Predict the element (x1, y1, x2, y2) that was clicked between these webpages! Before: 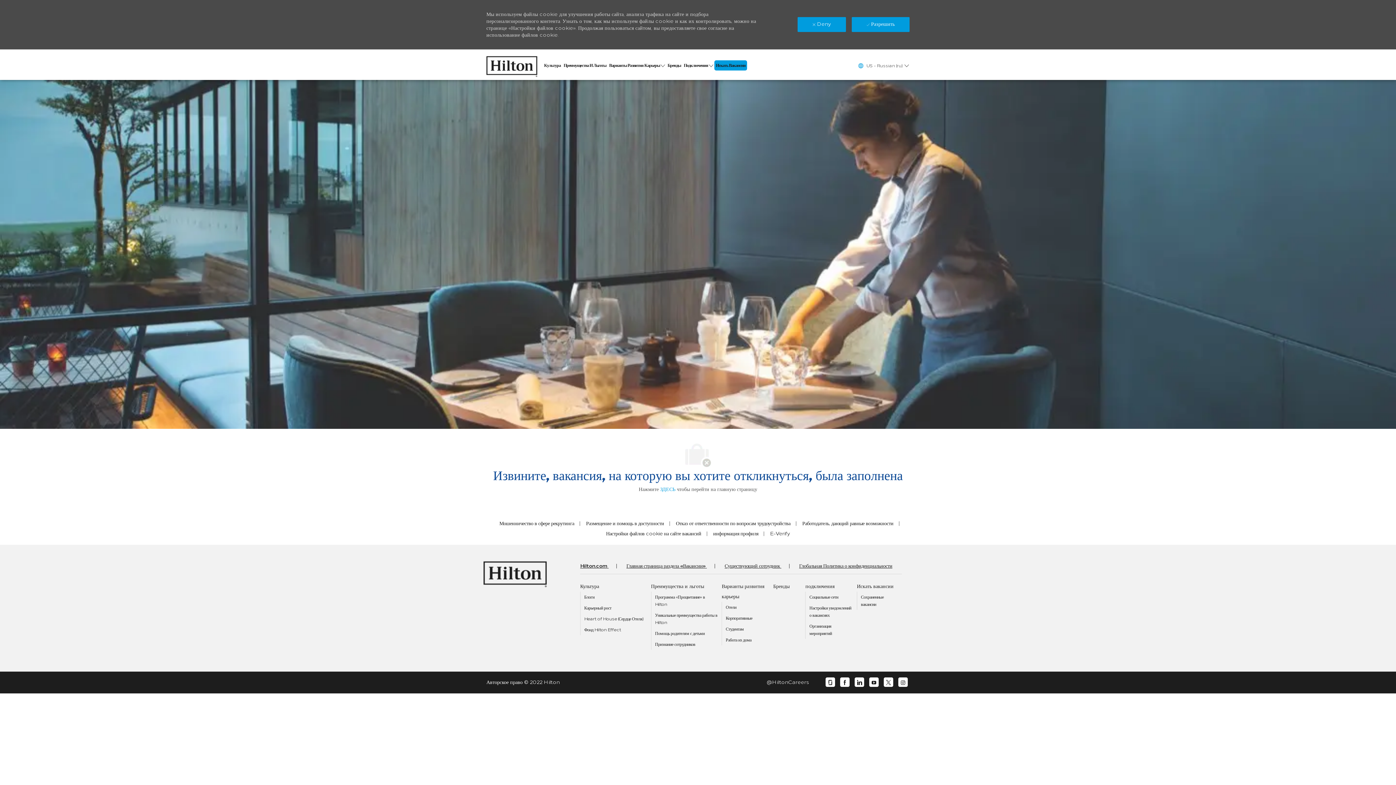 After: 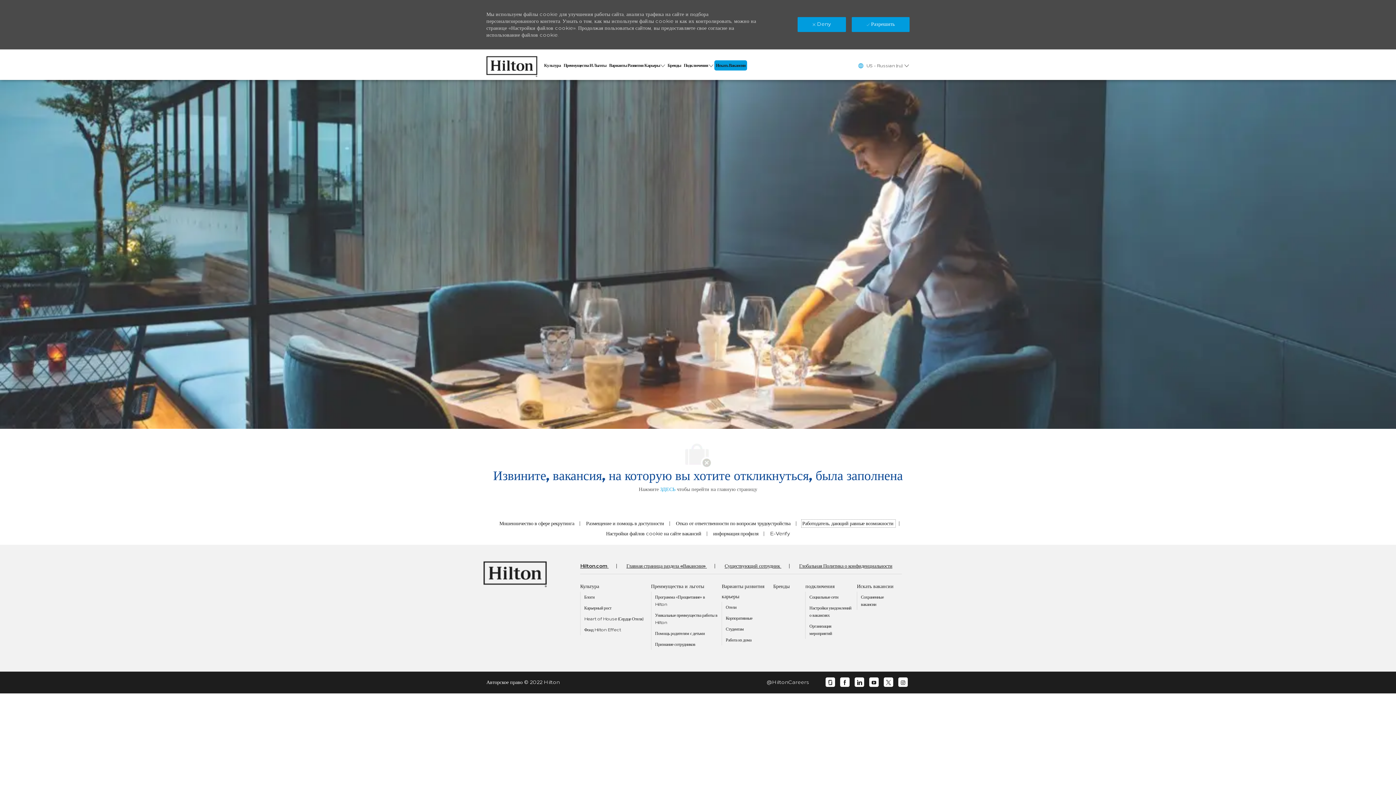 Action: bbox: (802, 520, 895, 526) label: Работодатель, дающий равные возможности 